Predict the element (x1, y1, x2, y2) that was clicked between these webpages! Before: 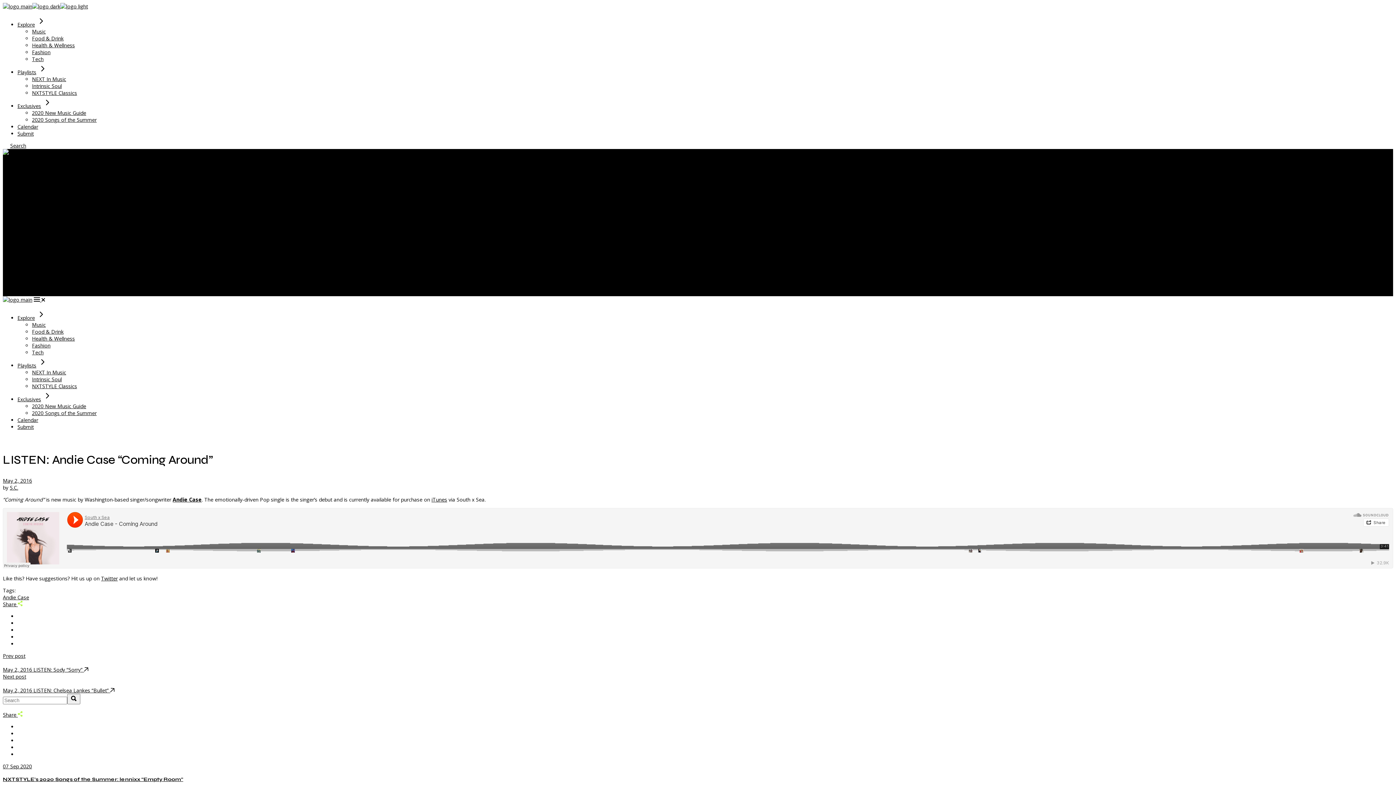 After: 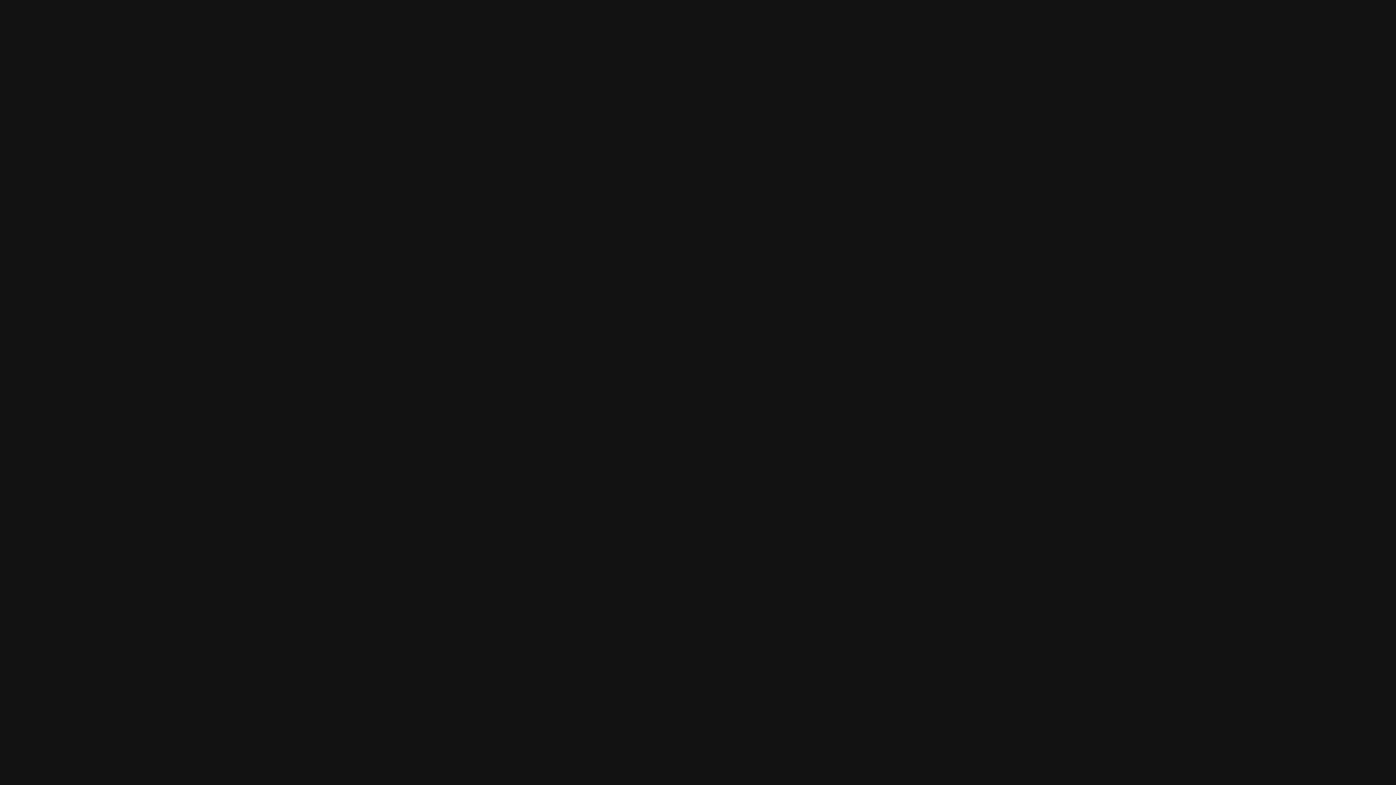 Action: label: NXTSTYLE Classics bbox: (32, 382, 77, 389)